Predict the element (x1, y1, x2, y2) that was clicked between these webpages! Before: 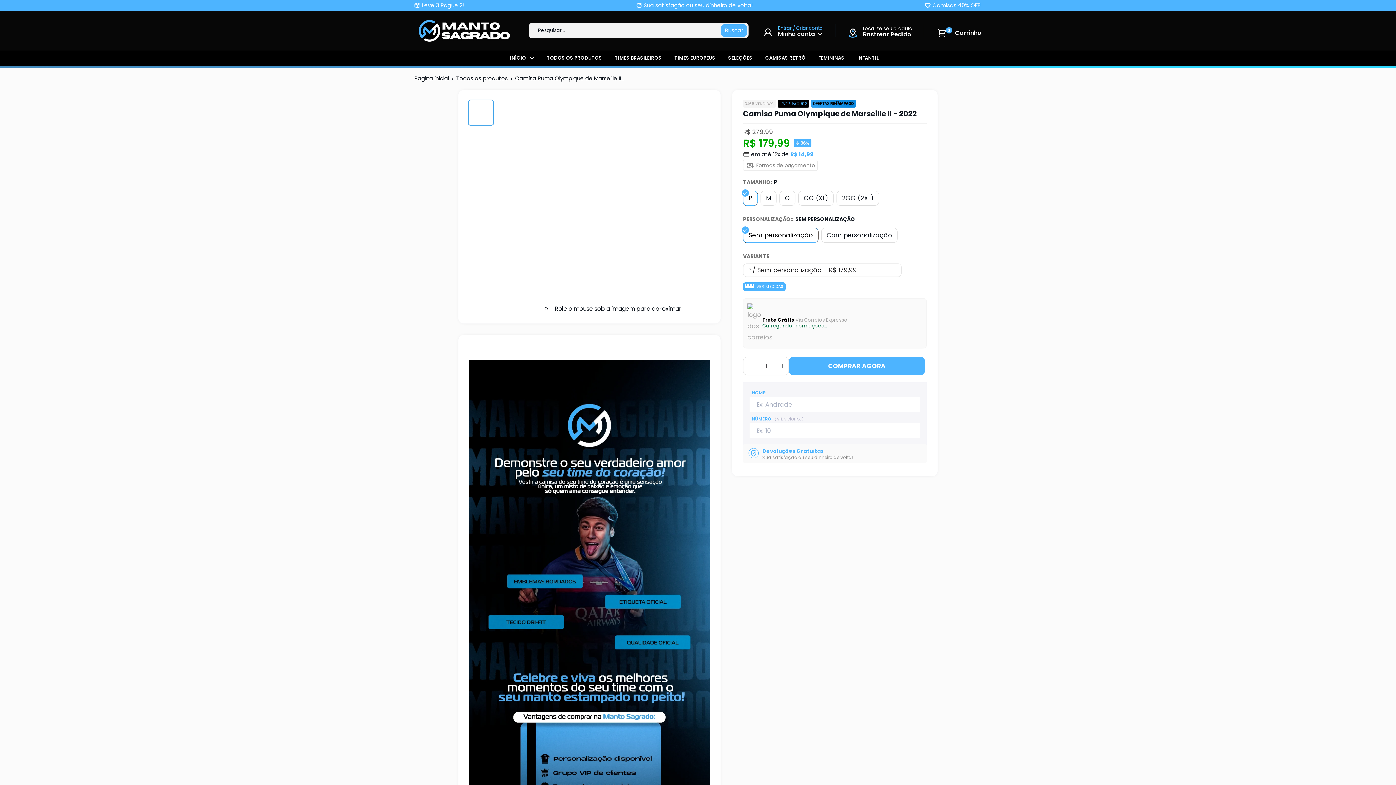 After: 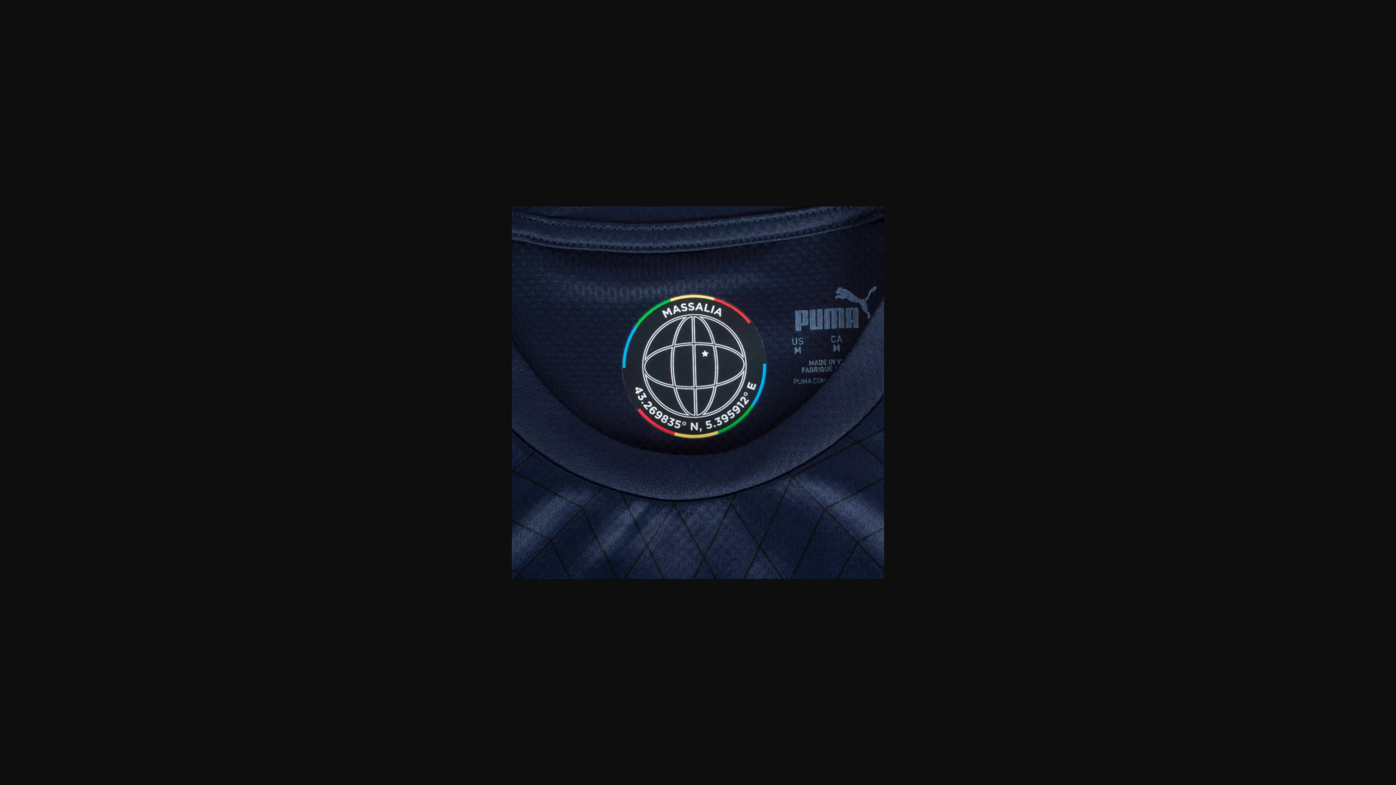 Action: bbox: (468, 186, 494, 212)